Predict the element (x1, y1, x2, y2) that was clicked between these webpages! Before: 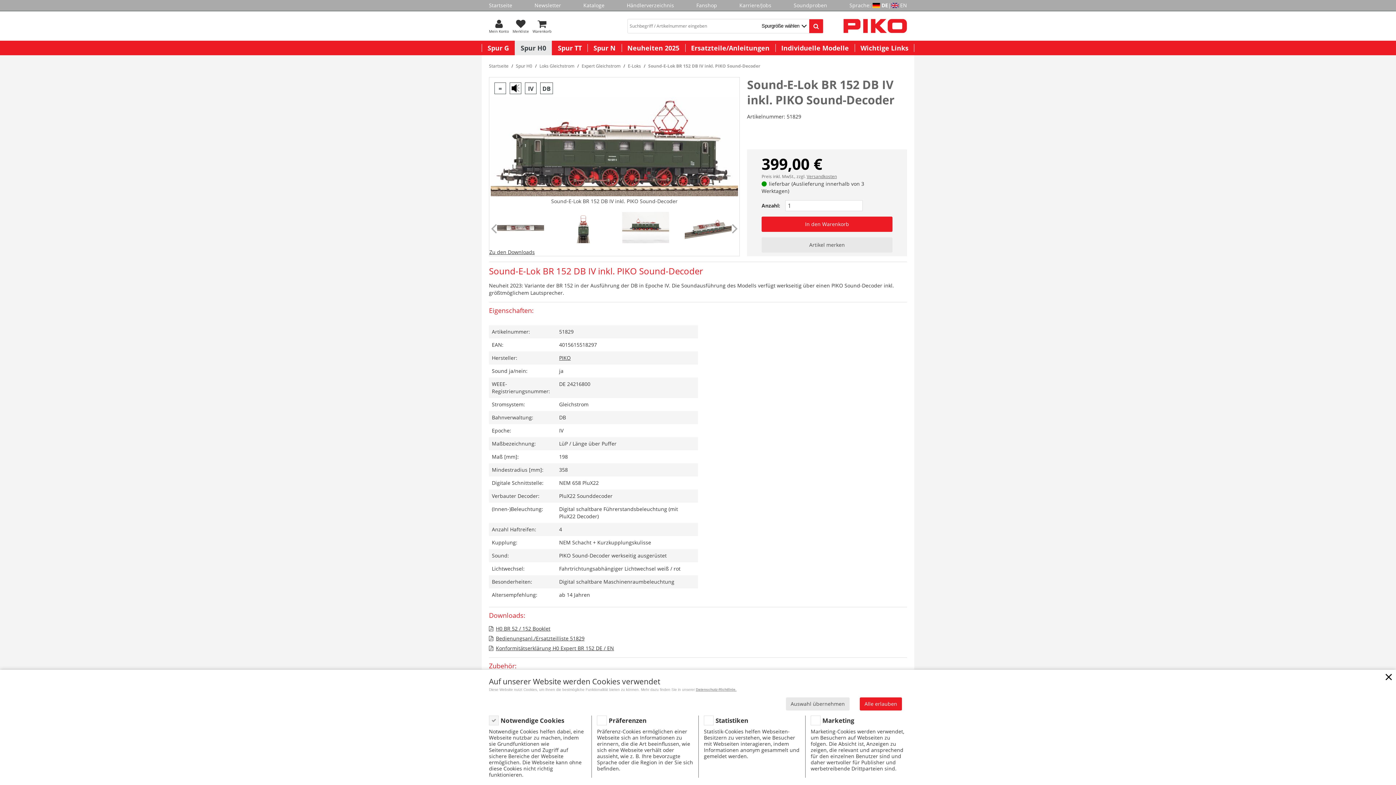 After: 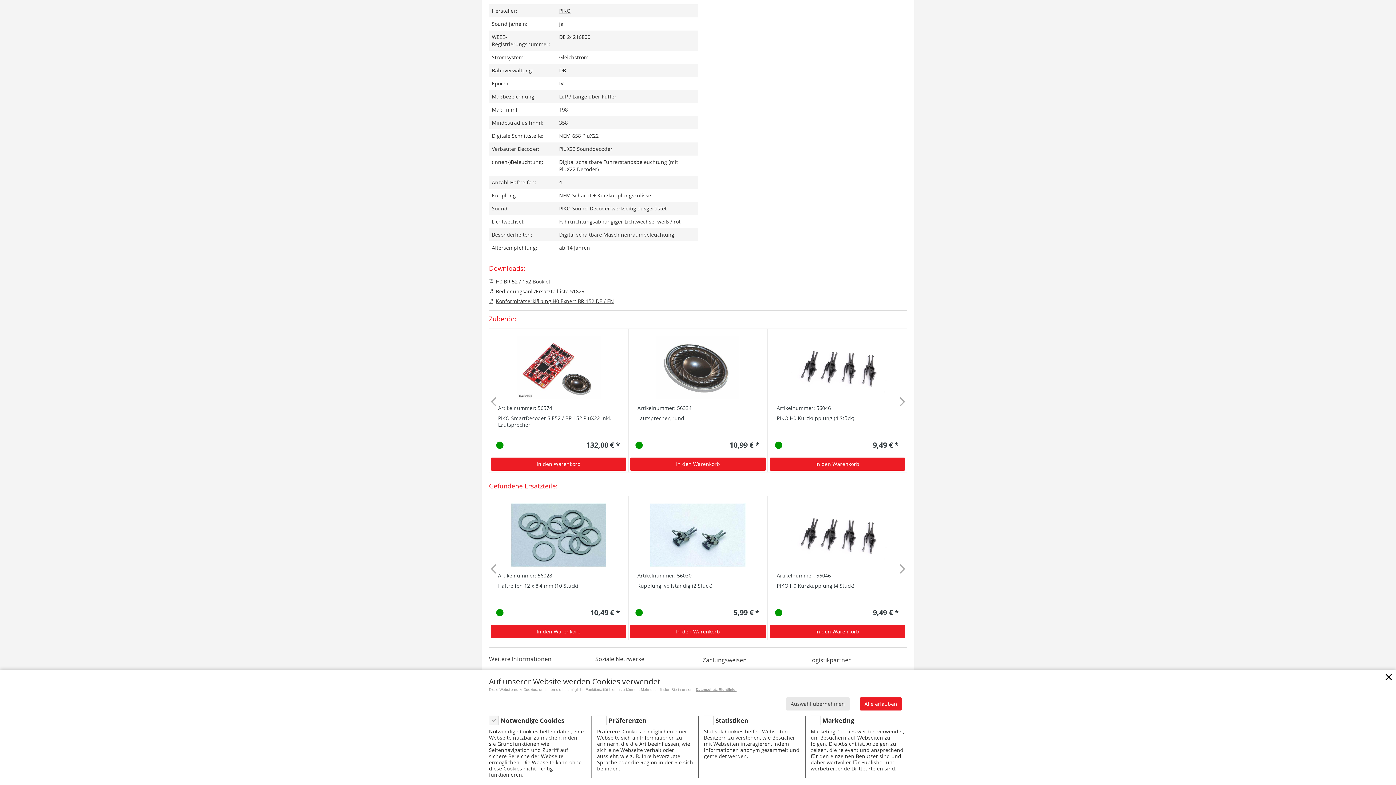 Action: label: Zu den Downloads bbox: (489, 248, 534, 255)